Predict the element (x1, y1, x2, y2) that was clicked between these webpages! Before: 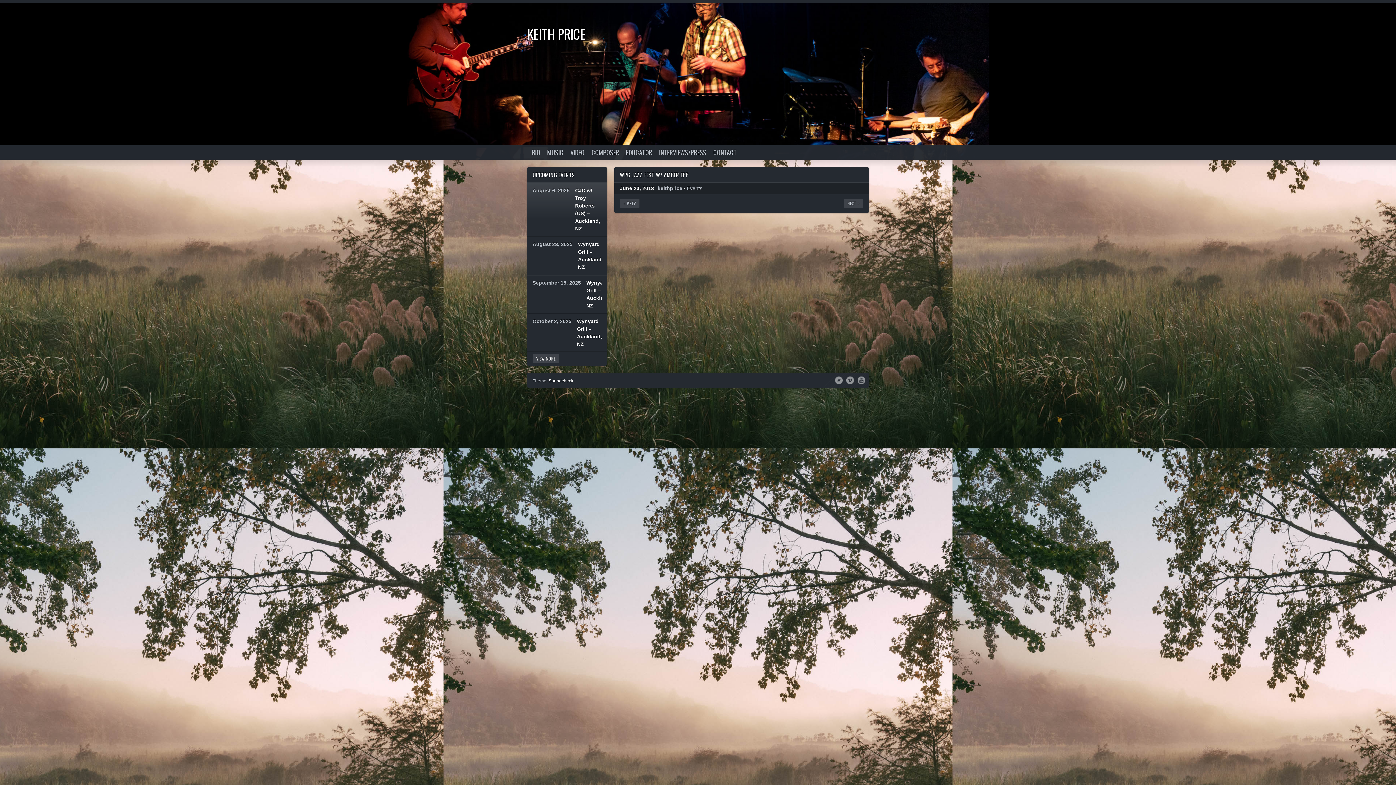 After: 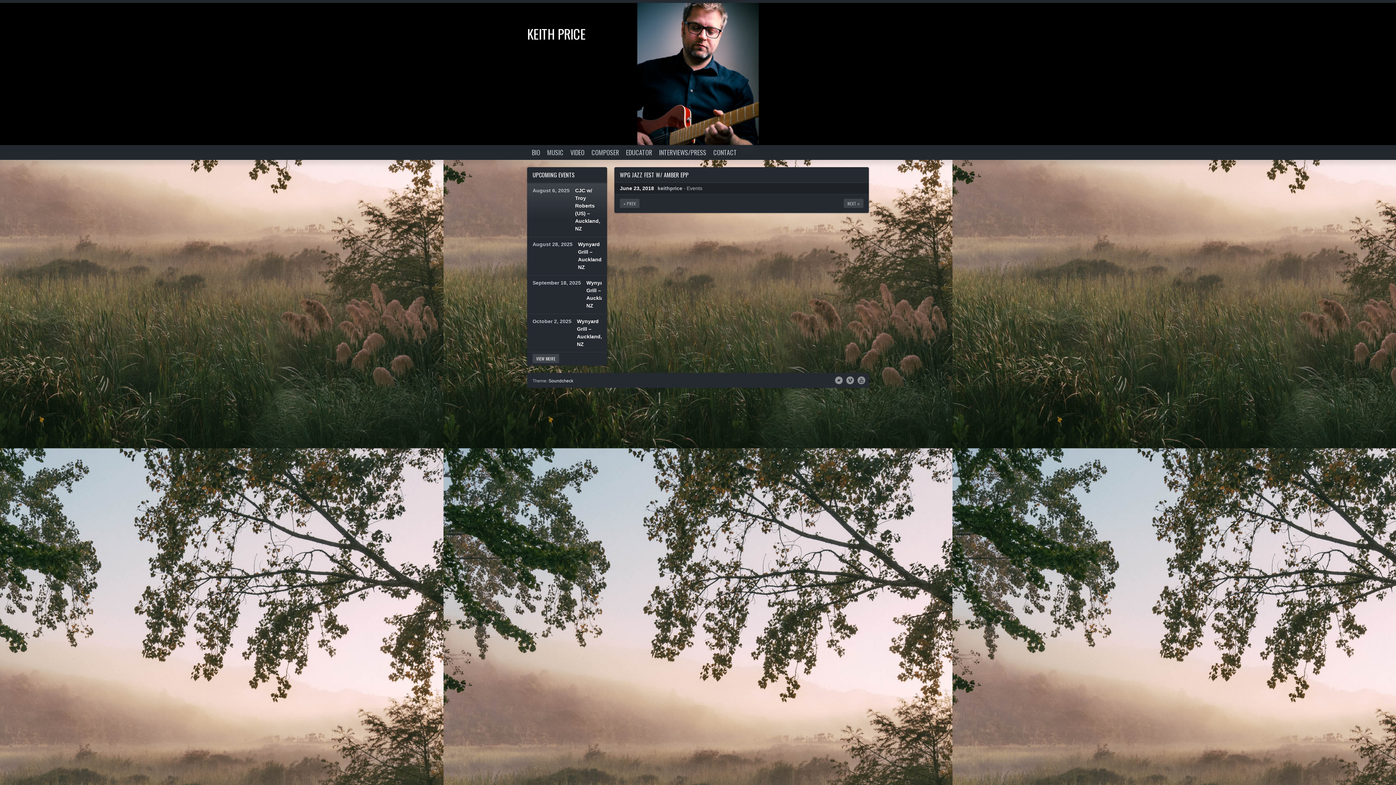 Action: label: June 23, 2018 bbox: (620, 185, 654, 191)